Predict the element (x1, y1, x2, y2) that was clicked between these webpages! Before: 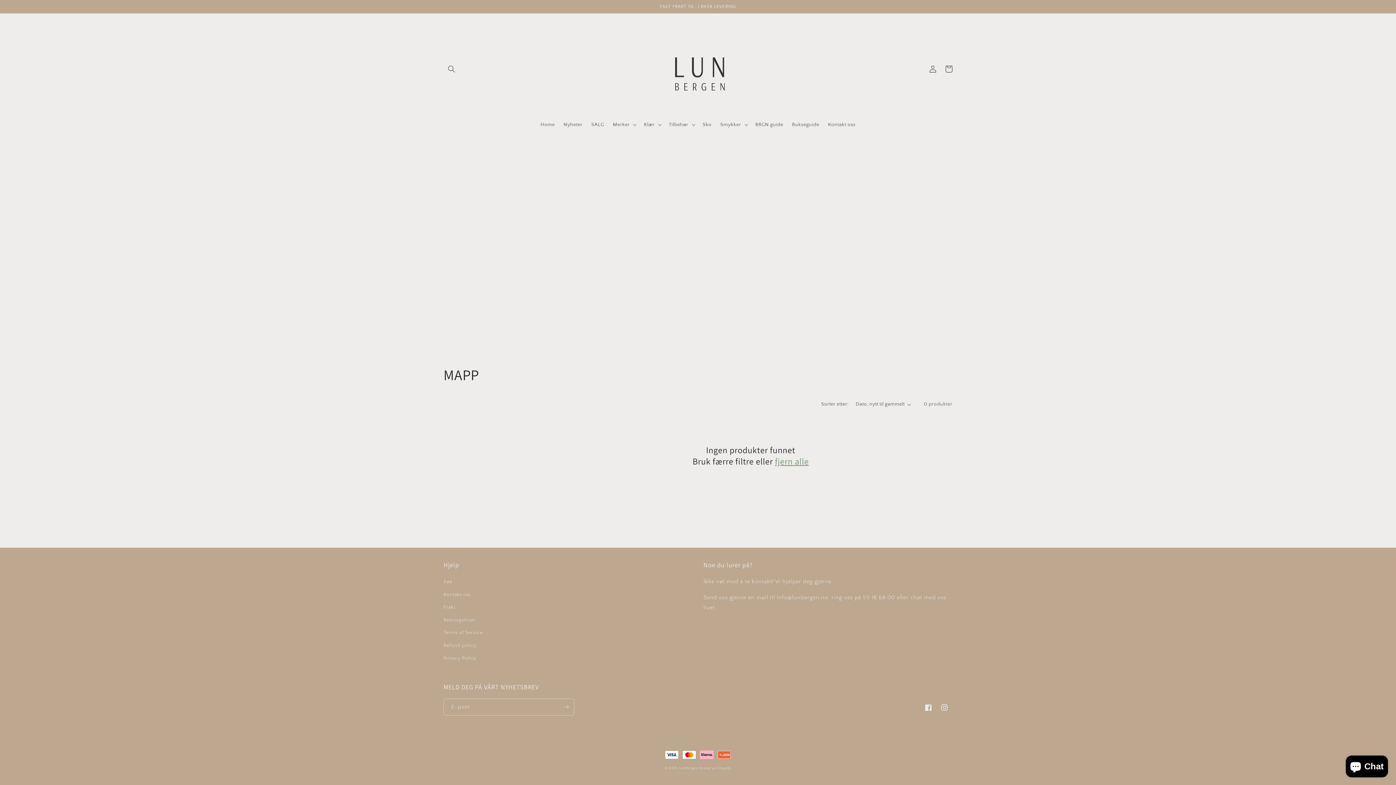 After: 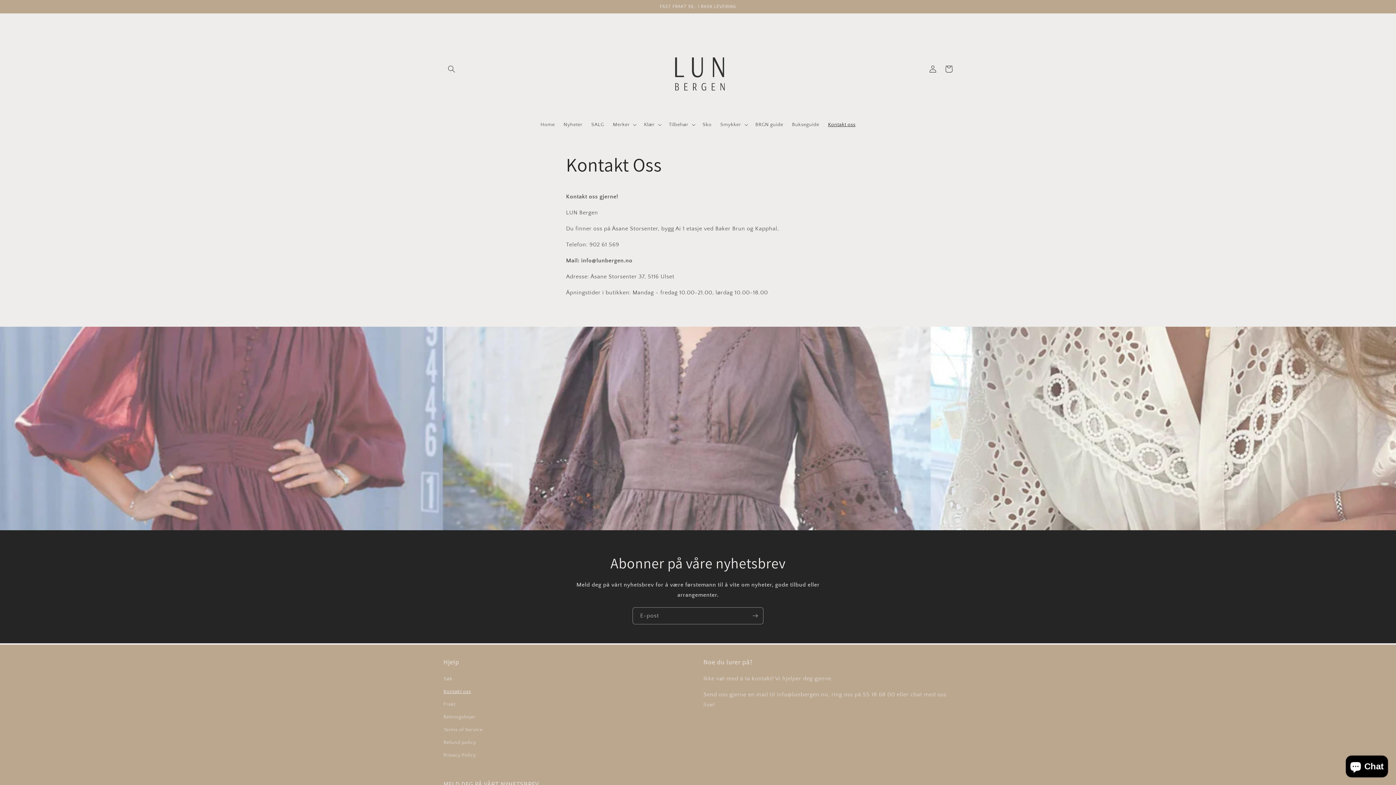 Action: label: Kontakt oss bbox: (823, 117, 860, 132)